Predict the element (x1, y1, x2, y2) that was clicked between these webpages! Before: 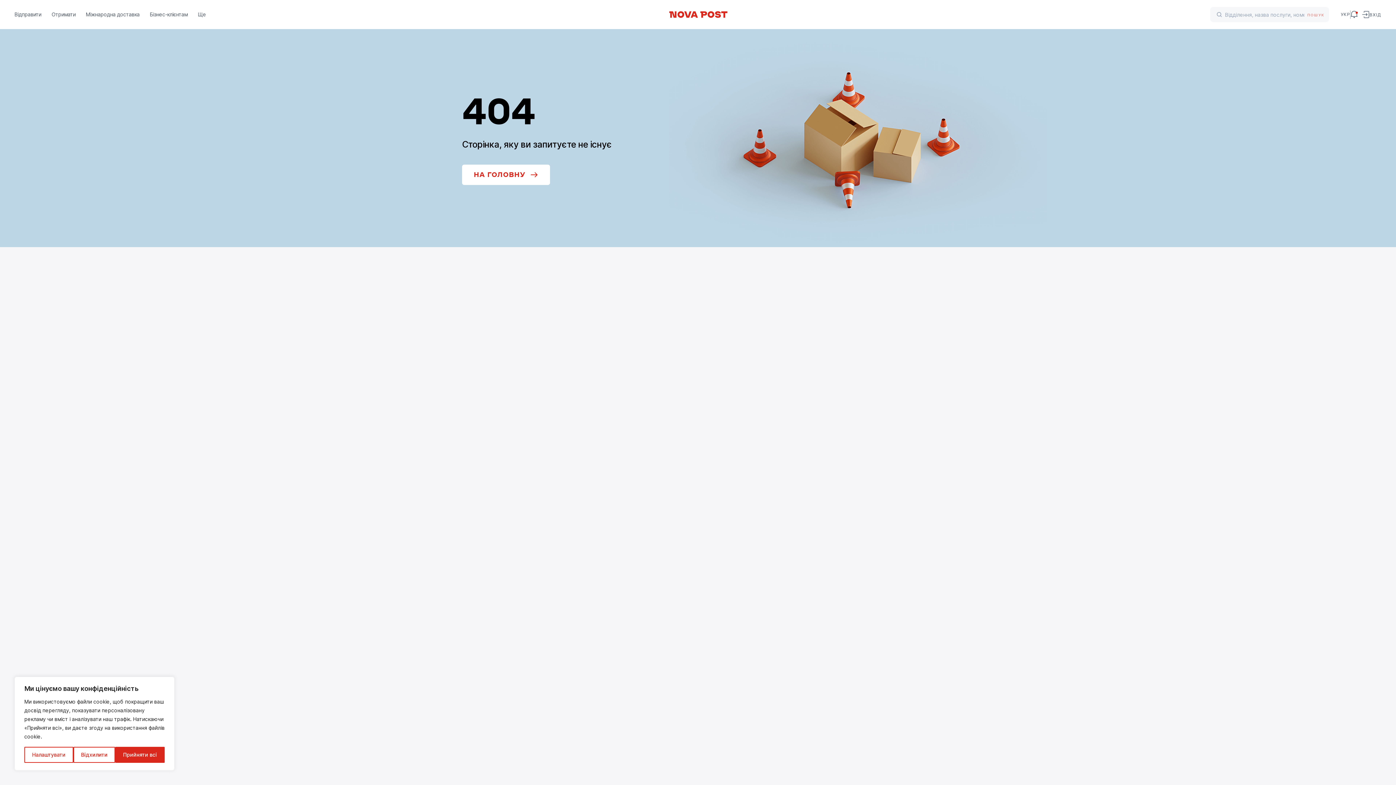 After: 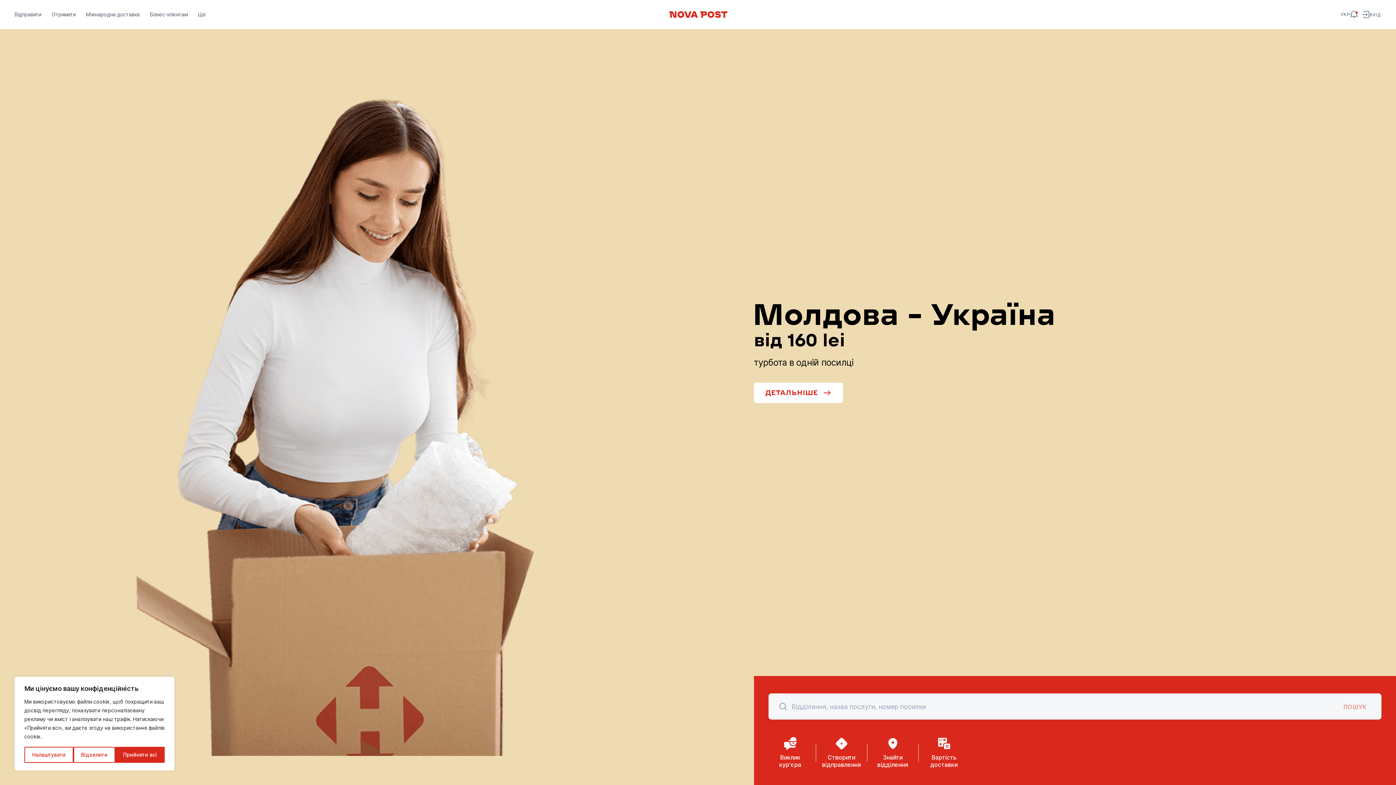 Action: bbox: (665, 6, 731, 22)